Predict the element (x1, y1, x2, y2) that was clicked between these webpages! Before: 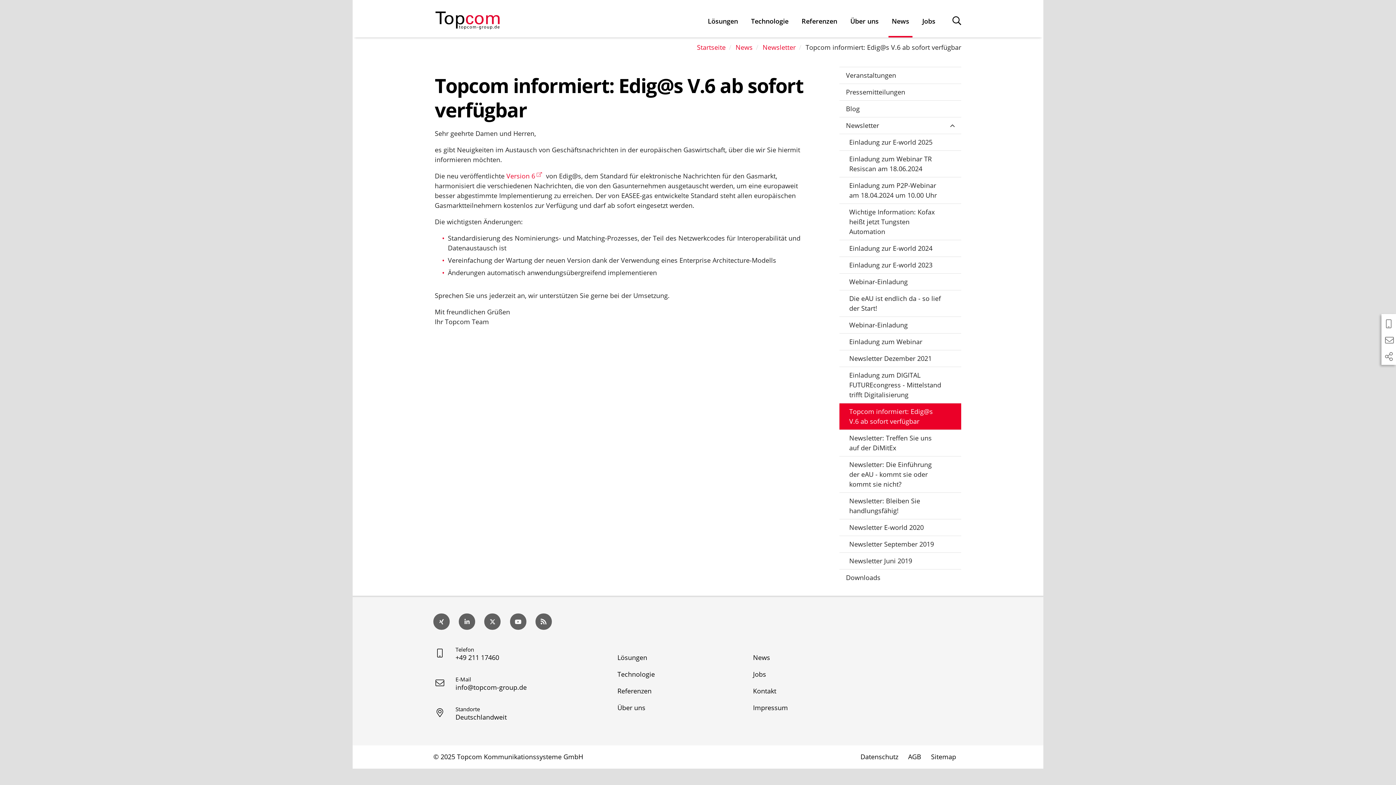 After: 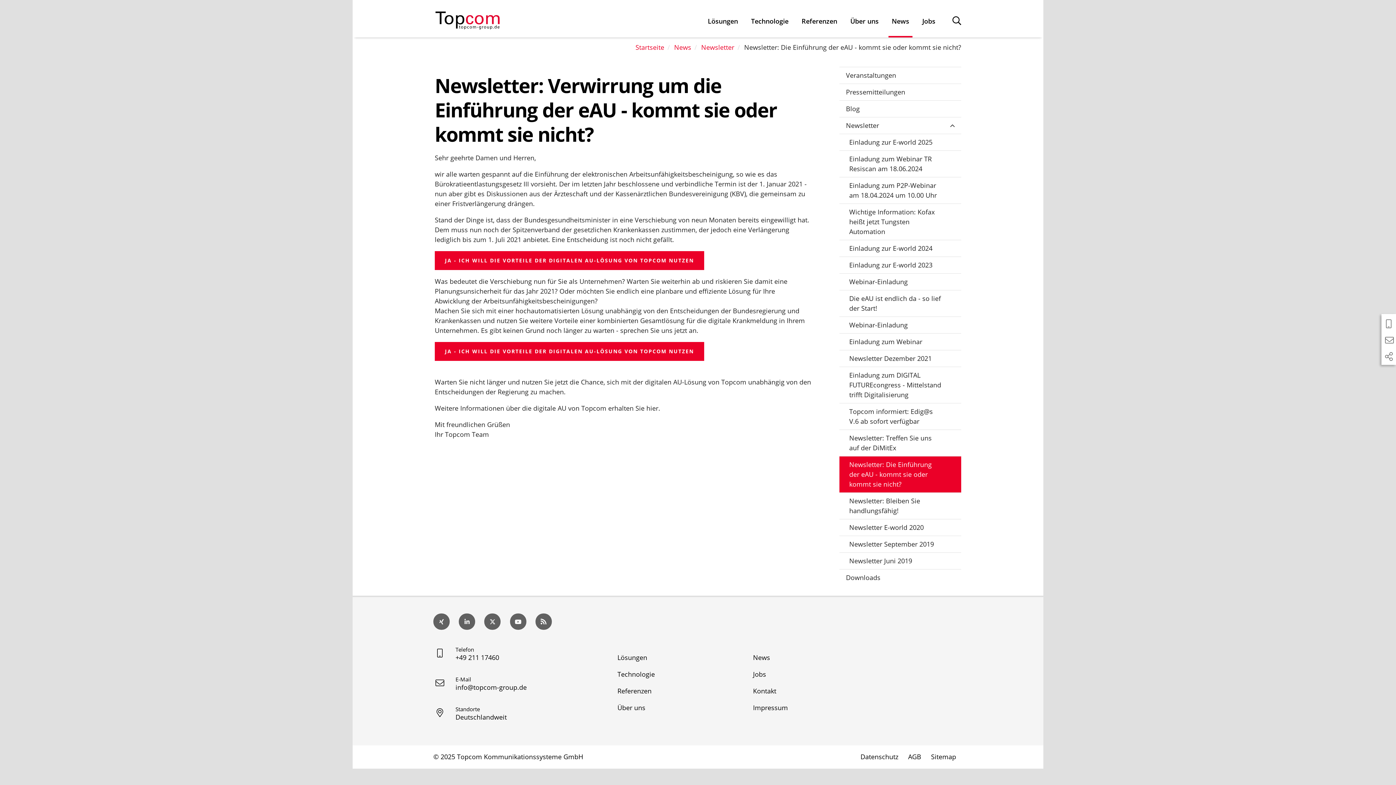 Action: bbox: (839, 456, 961, 492) label: Newsletter: Die Einführung der eAU - kommt sie oder kommt sie nicht?